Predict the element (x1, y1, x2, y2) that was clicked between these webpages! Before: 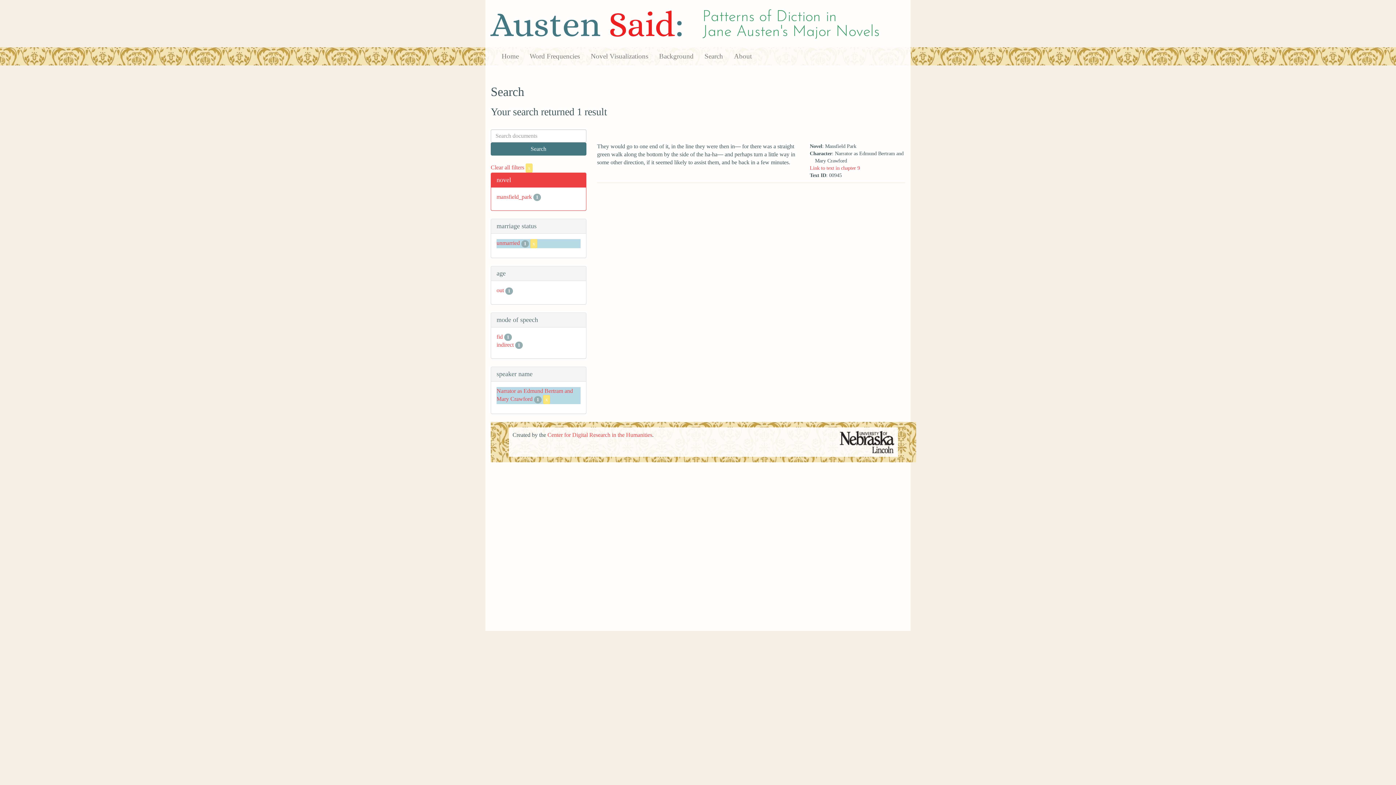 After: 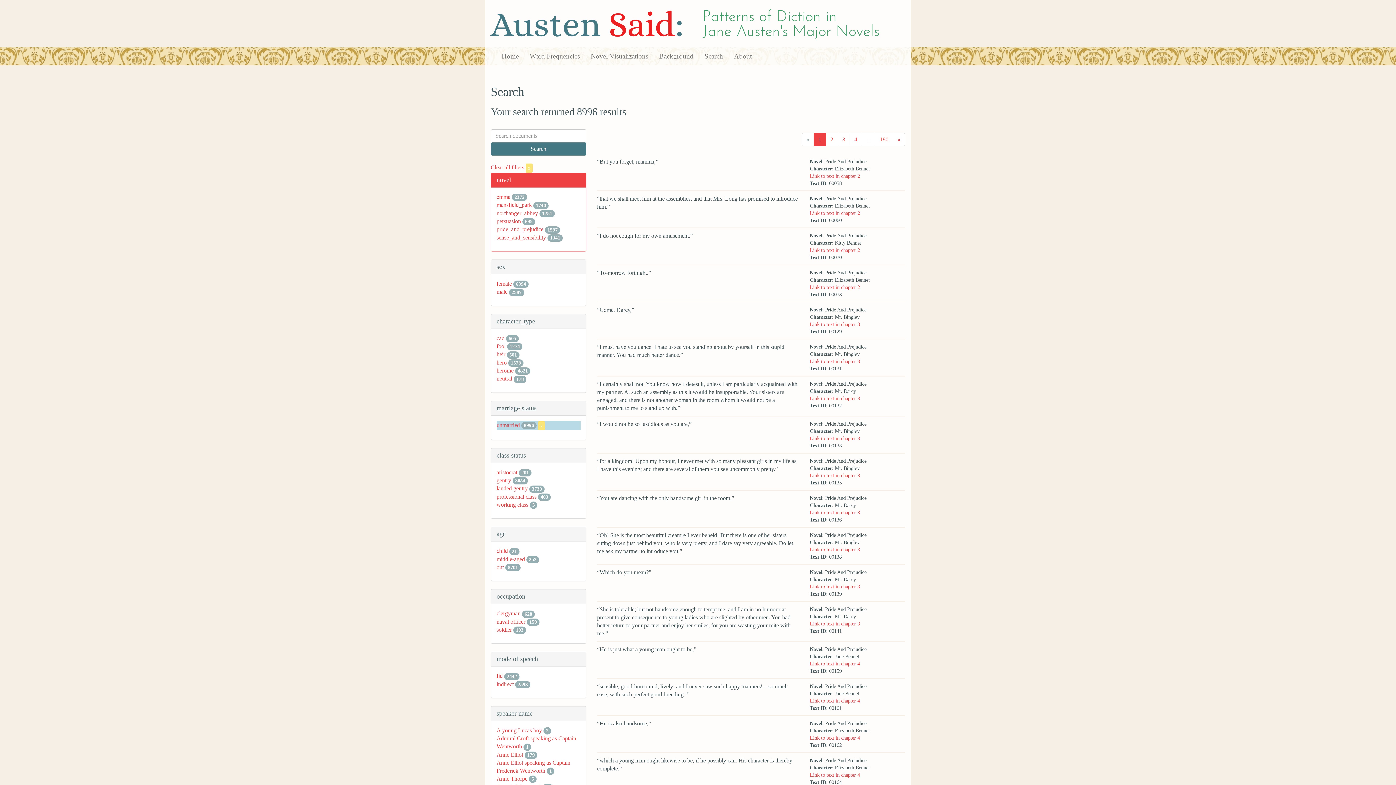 Action: bbox: (543, 395, 550, 404) label: x